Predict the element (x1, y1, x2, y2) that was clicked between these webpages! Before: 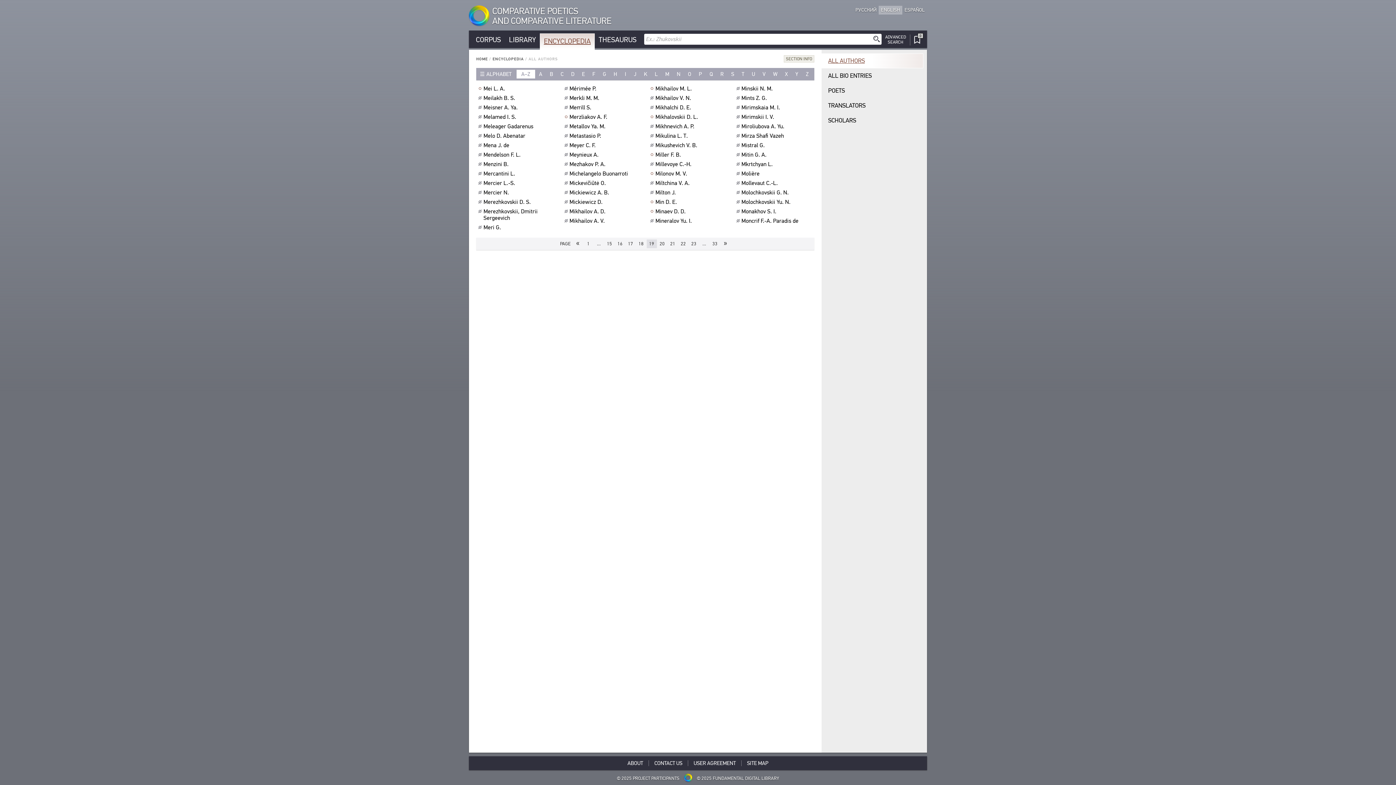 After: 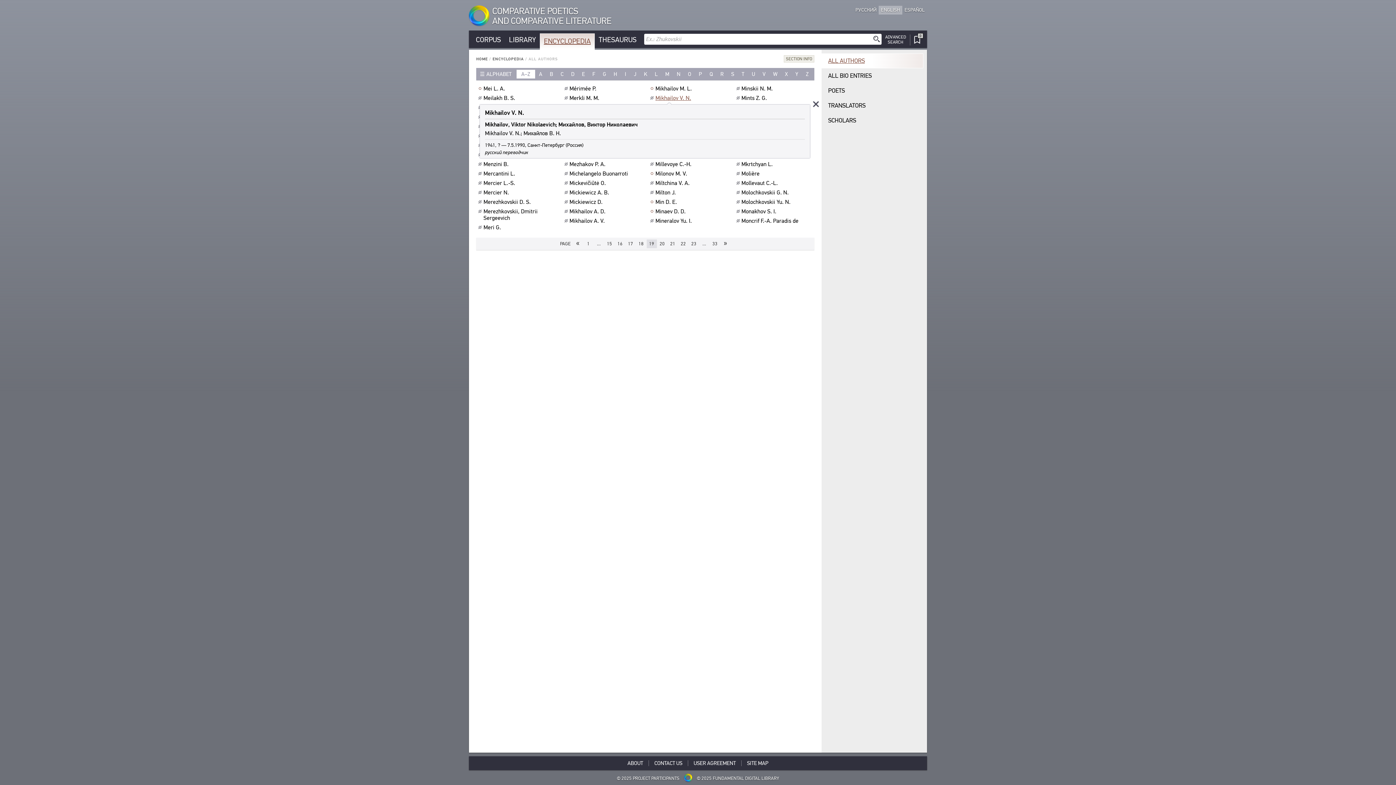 Action: label: Mikhailov V. N.﻿ bbox: (655, 94, 693, 101)